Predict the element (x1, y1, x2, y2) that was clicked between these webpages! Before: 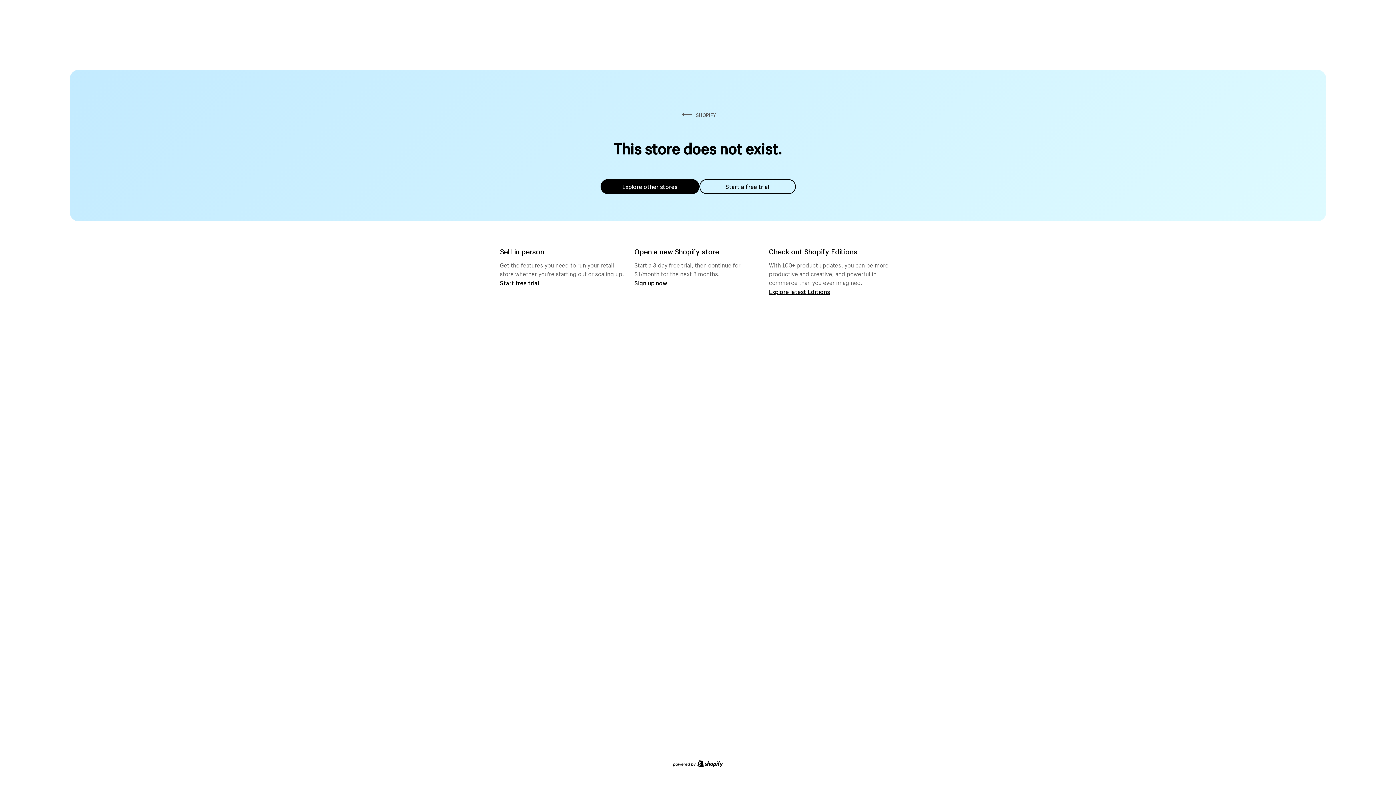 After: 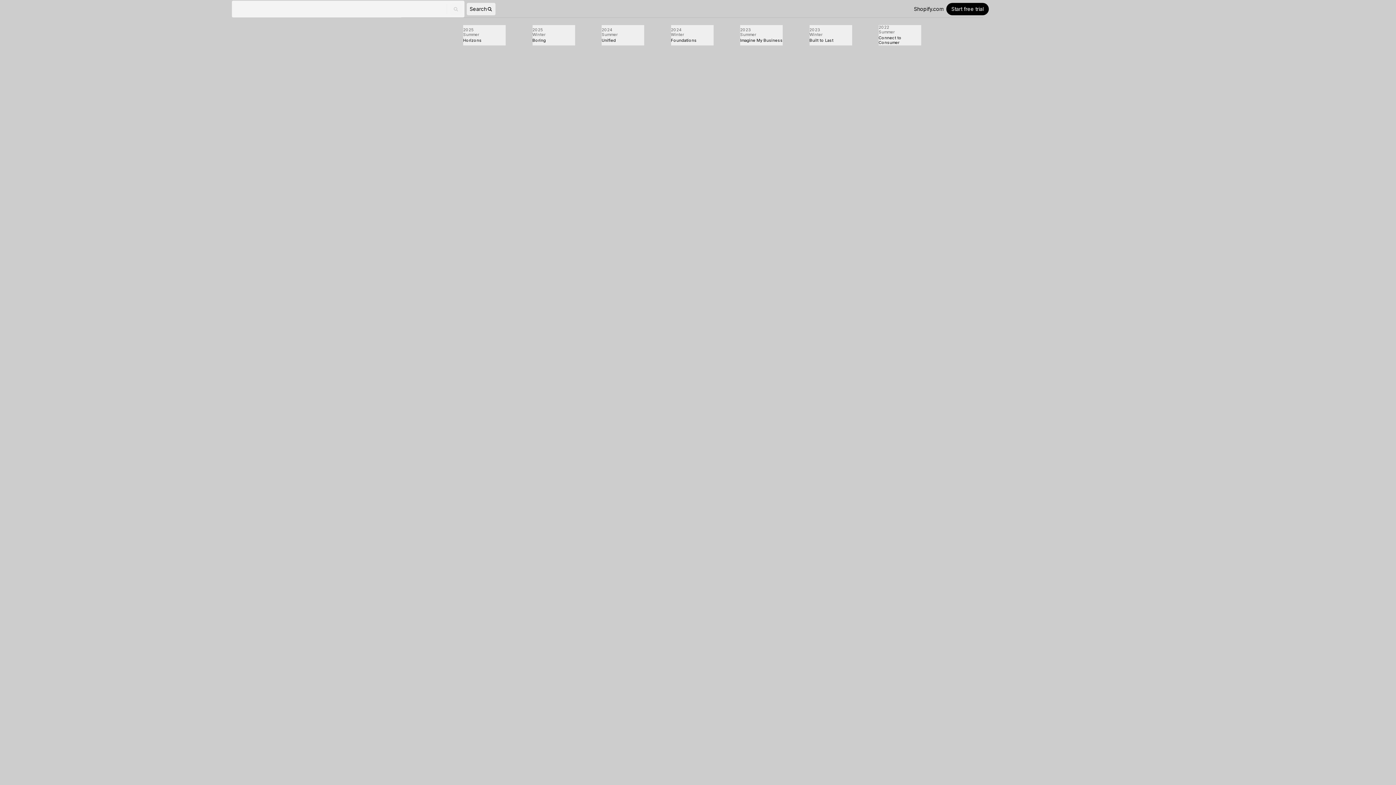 Action: label: Explore latest Editions bbox: (769, 287, 830, 295)